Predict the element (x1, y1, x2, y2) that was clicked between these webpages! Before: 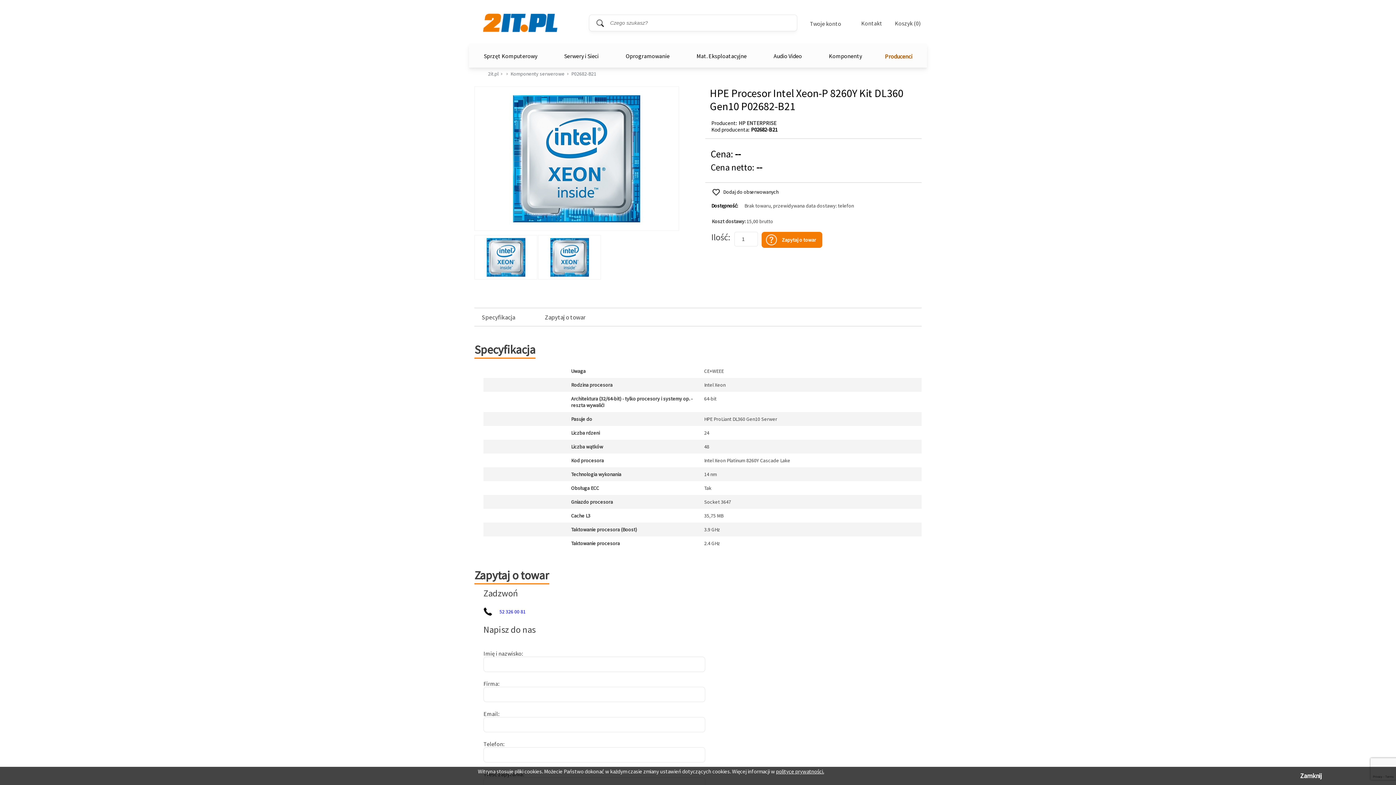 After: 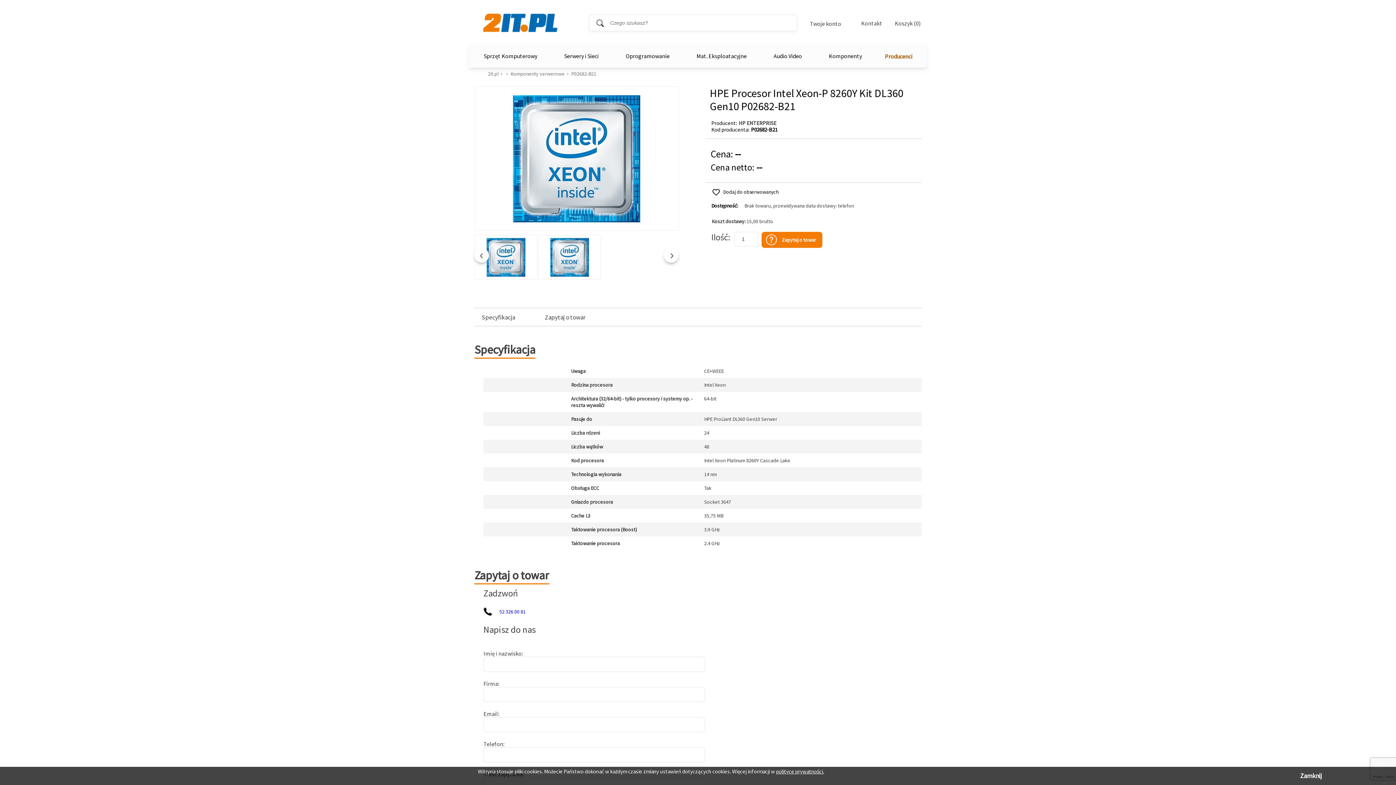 Action: bbox: (538, 235, 601, 279)